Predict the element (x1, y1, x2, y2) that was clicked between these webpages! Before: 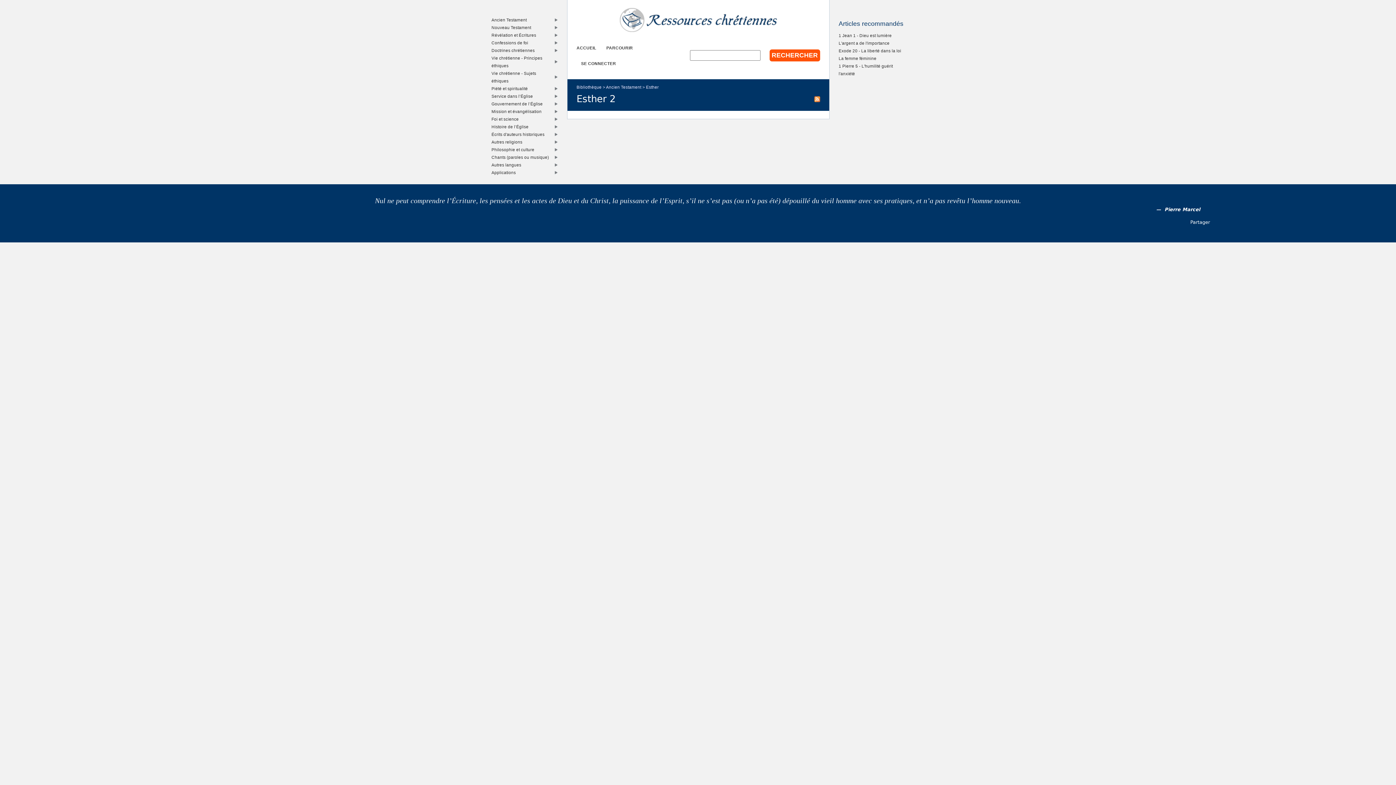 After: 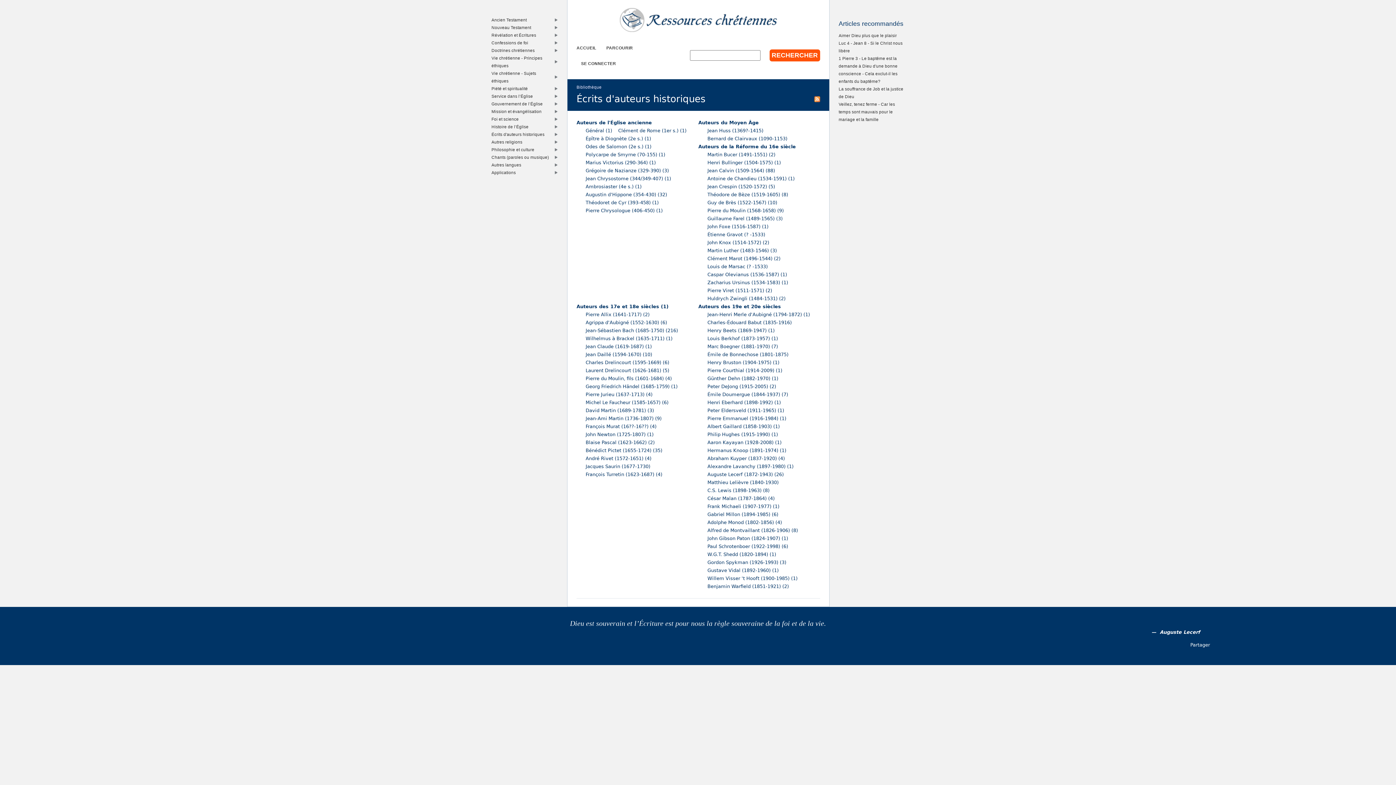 Action: bbox: (489, 130, 553, 138) label: Écrits d'auteurs historiques